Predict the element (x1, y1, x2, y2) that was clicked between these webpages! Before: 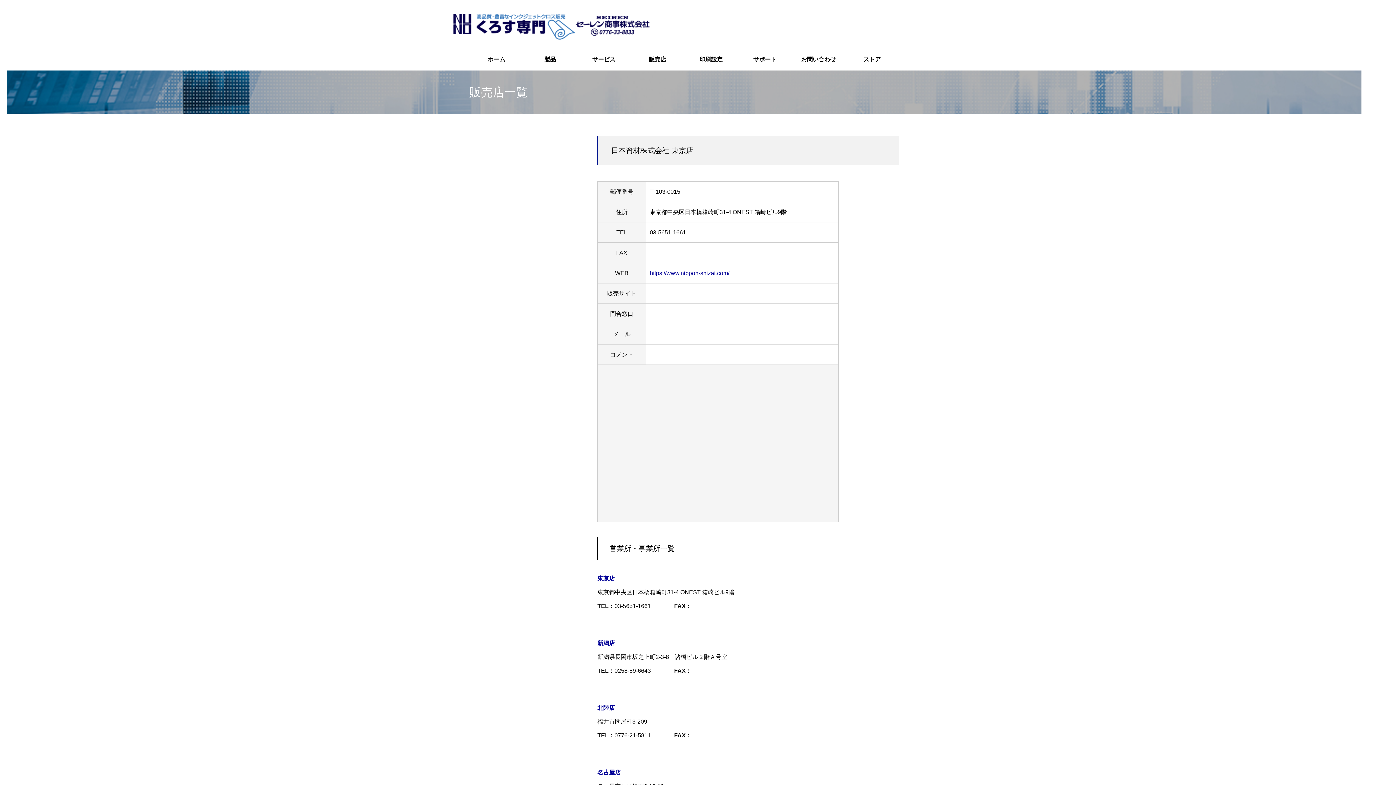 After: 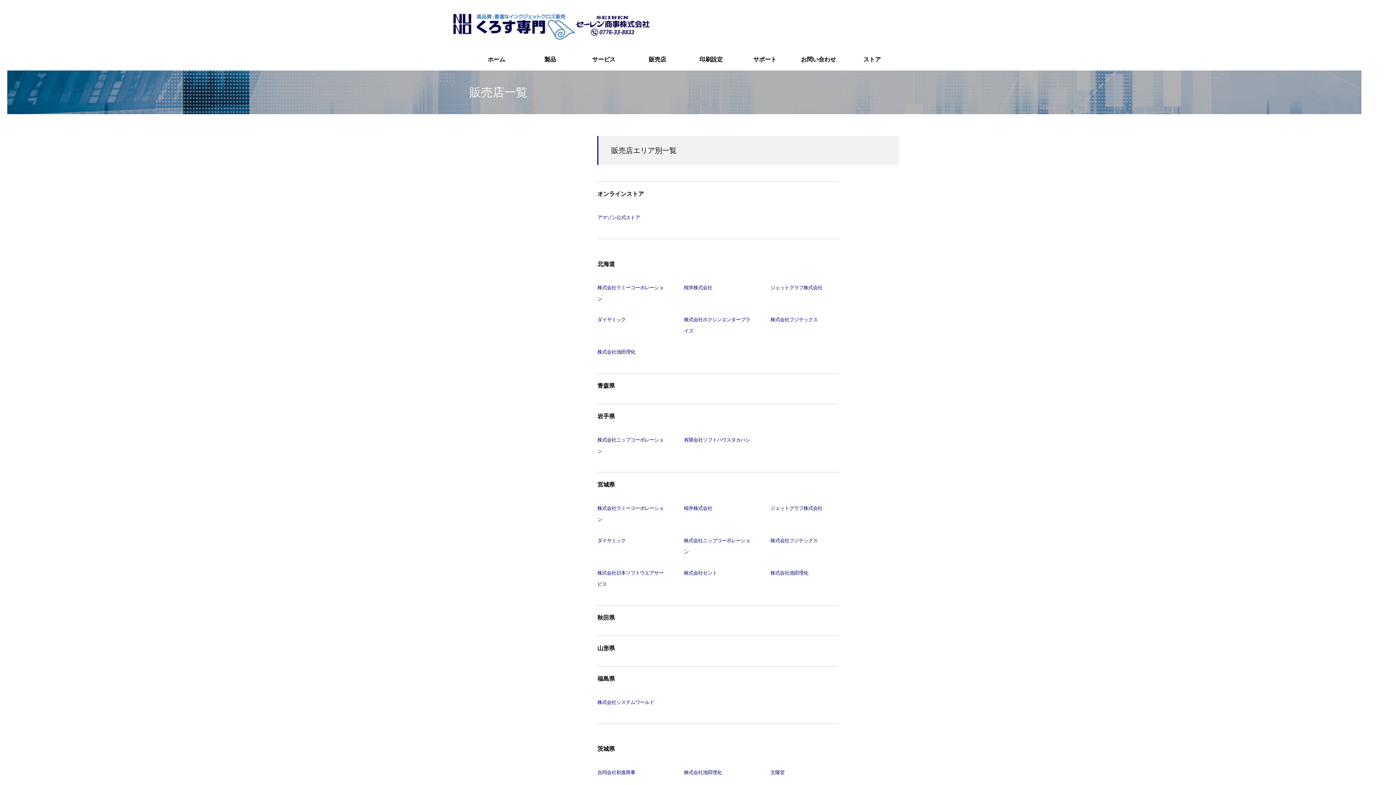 Action: label: 販売店 bbox: (631, 48, 684, 70)